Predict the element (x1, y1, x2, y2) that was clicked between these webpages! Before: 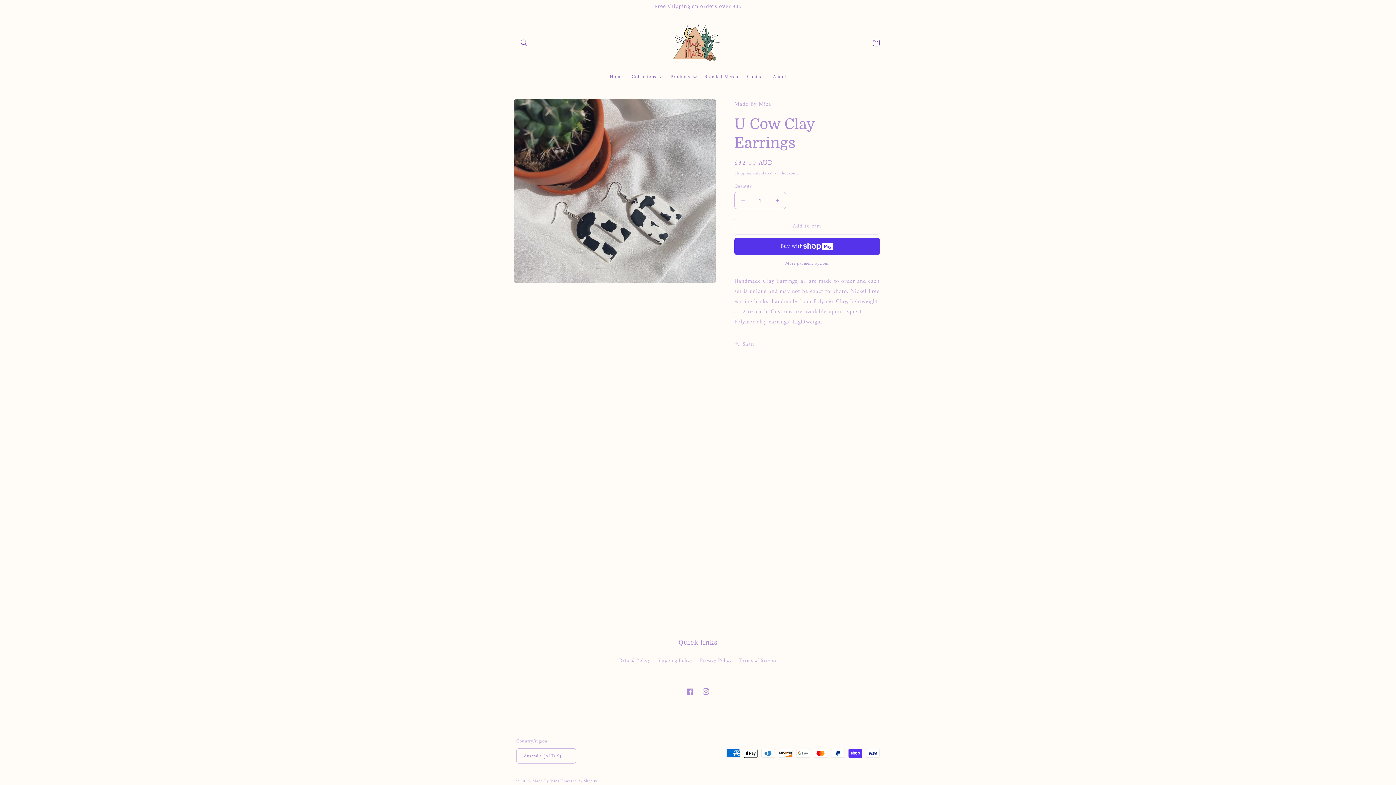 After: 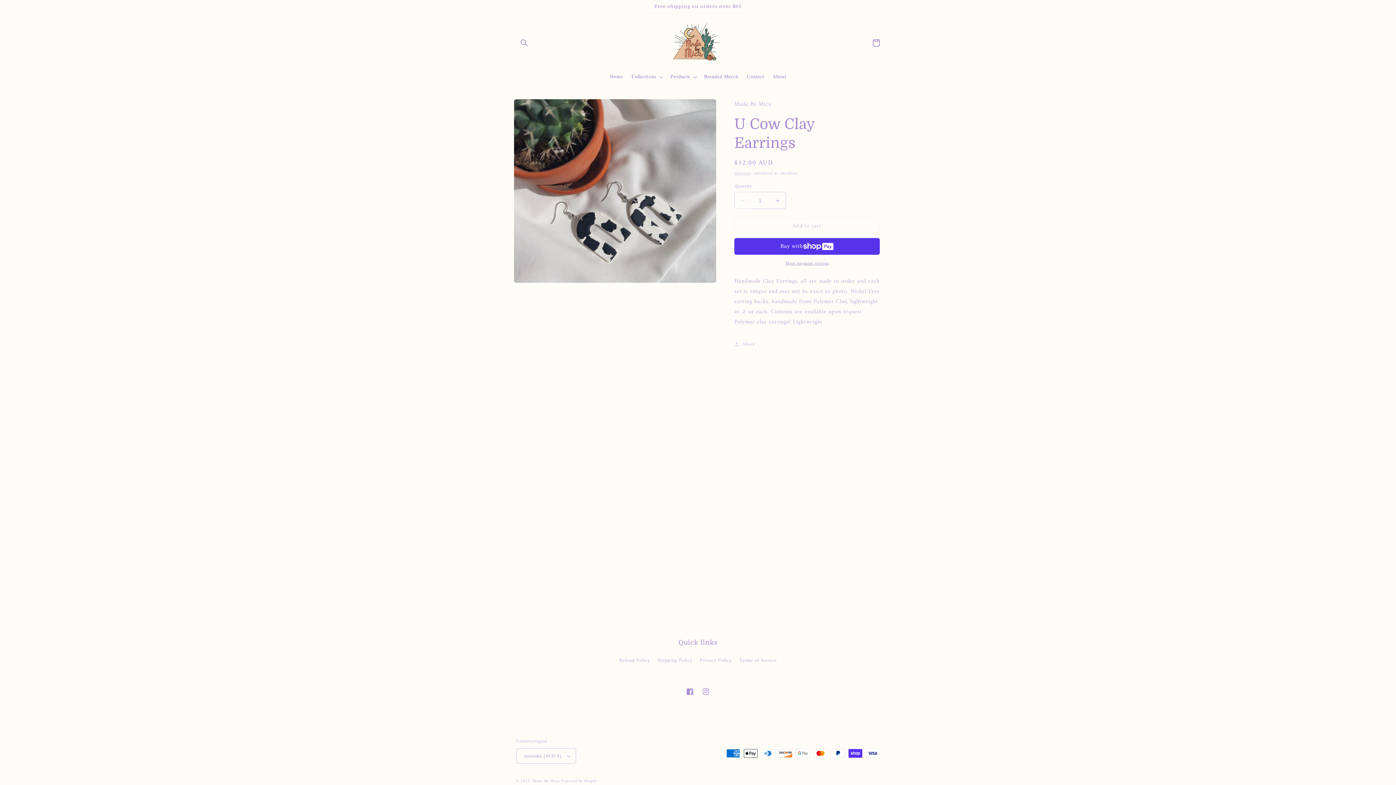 Action: label: Decrease quantity for U Cow Clay Earrings bbox: (734, 192, 751, 209)